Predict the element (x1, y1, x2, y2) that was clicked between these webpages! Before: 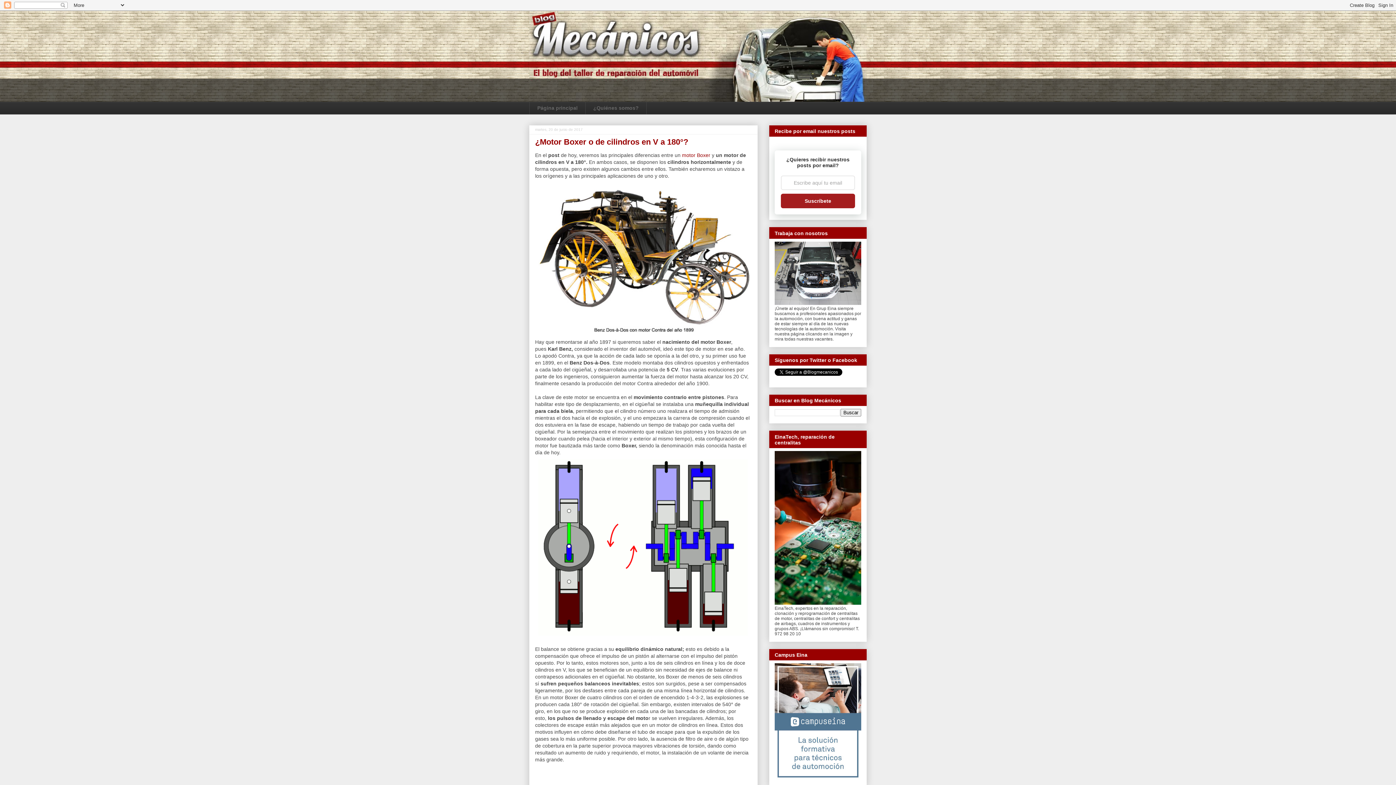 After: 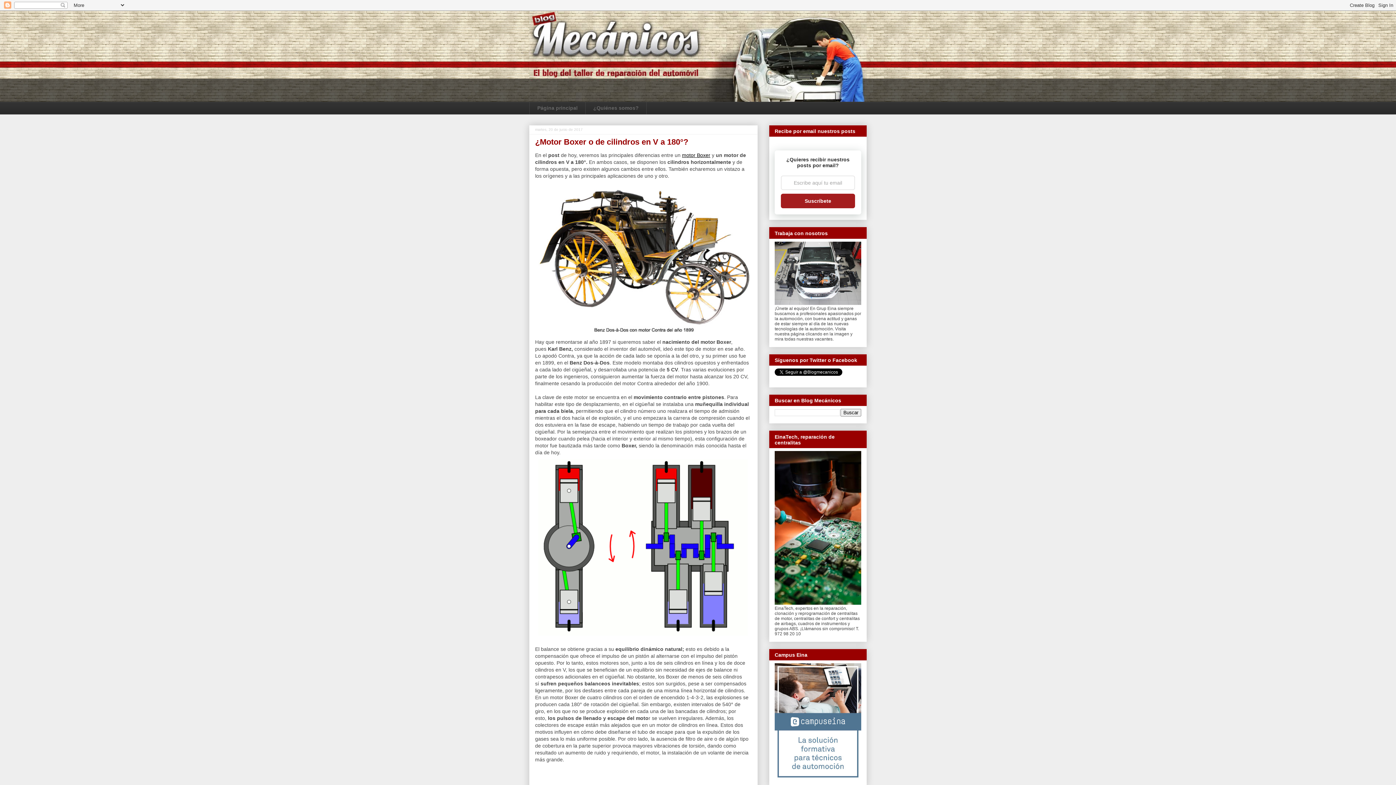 Action: bbox: (682, 152, 710, 158) label: motor Boxer